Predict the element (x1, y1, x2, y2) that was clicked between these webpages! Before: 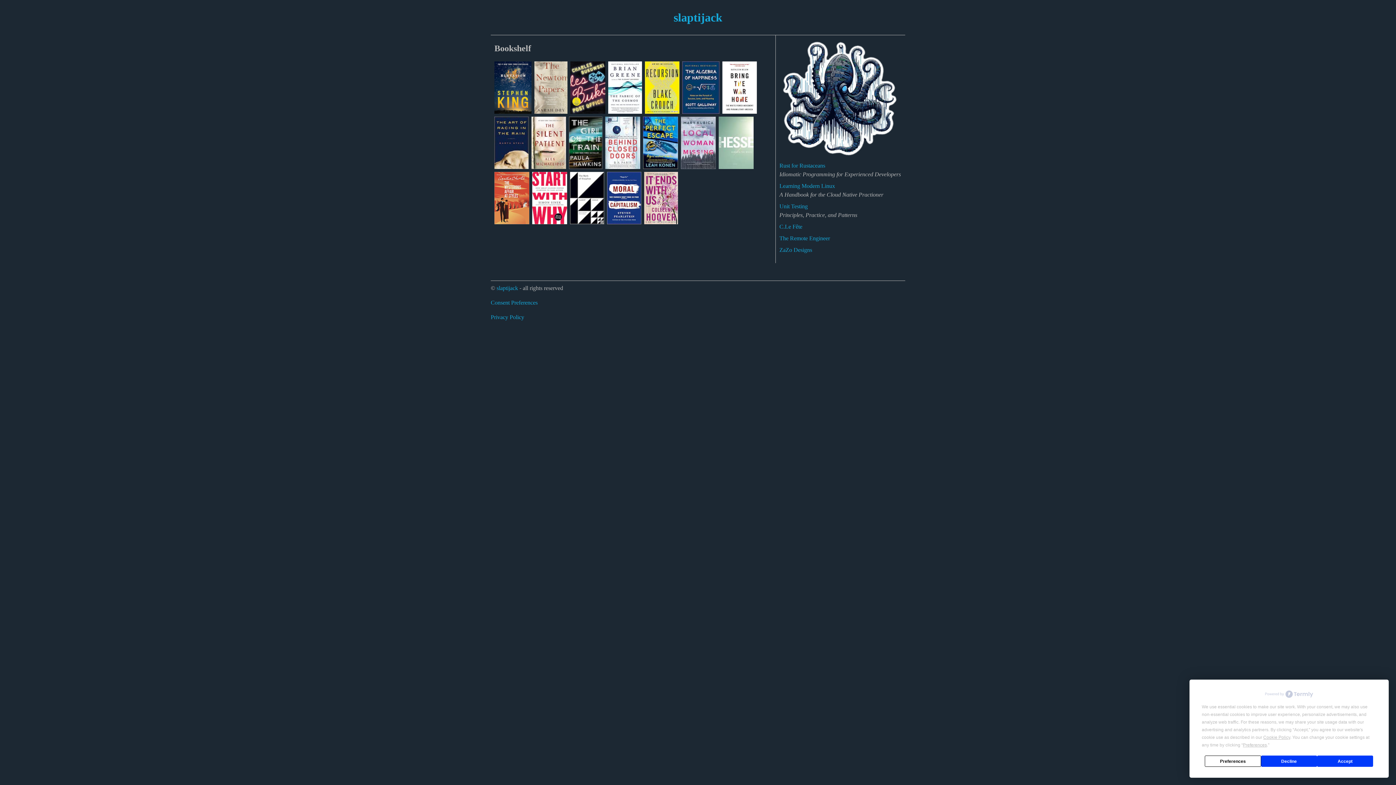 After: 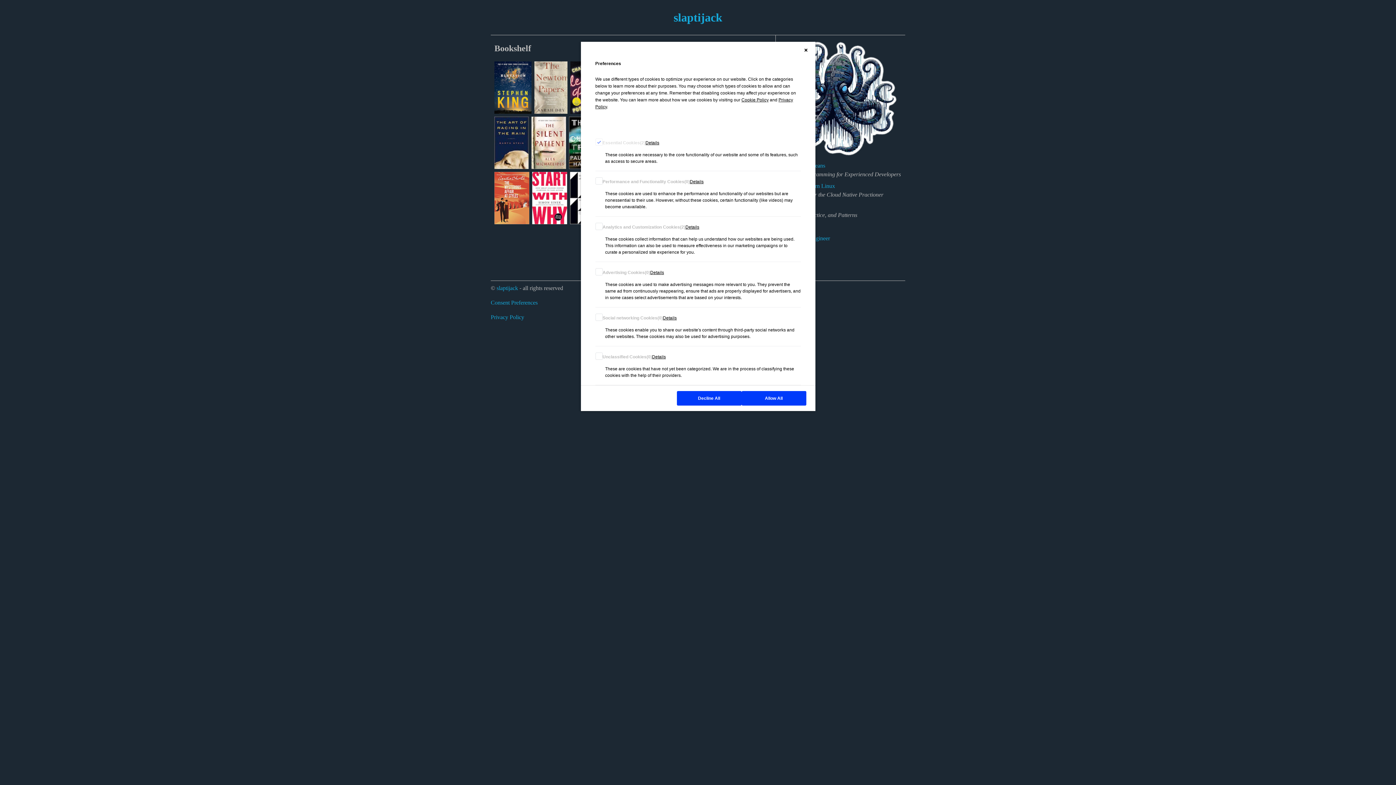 Action: label: Preferences bbox: (1205, 756, 1261, 767)